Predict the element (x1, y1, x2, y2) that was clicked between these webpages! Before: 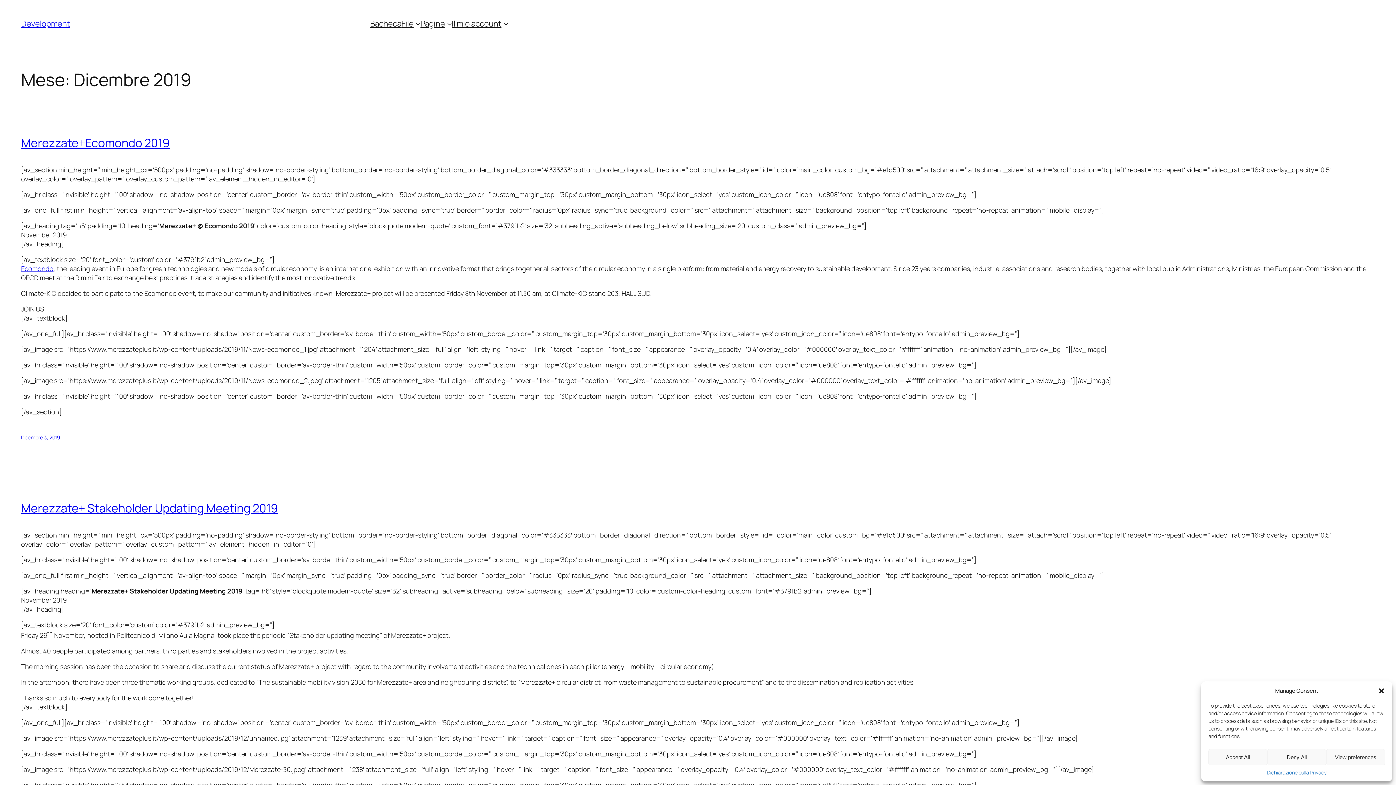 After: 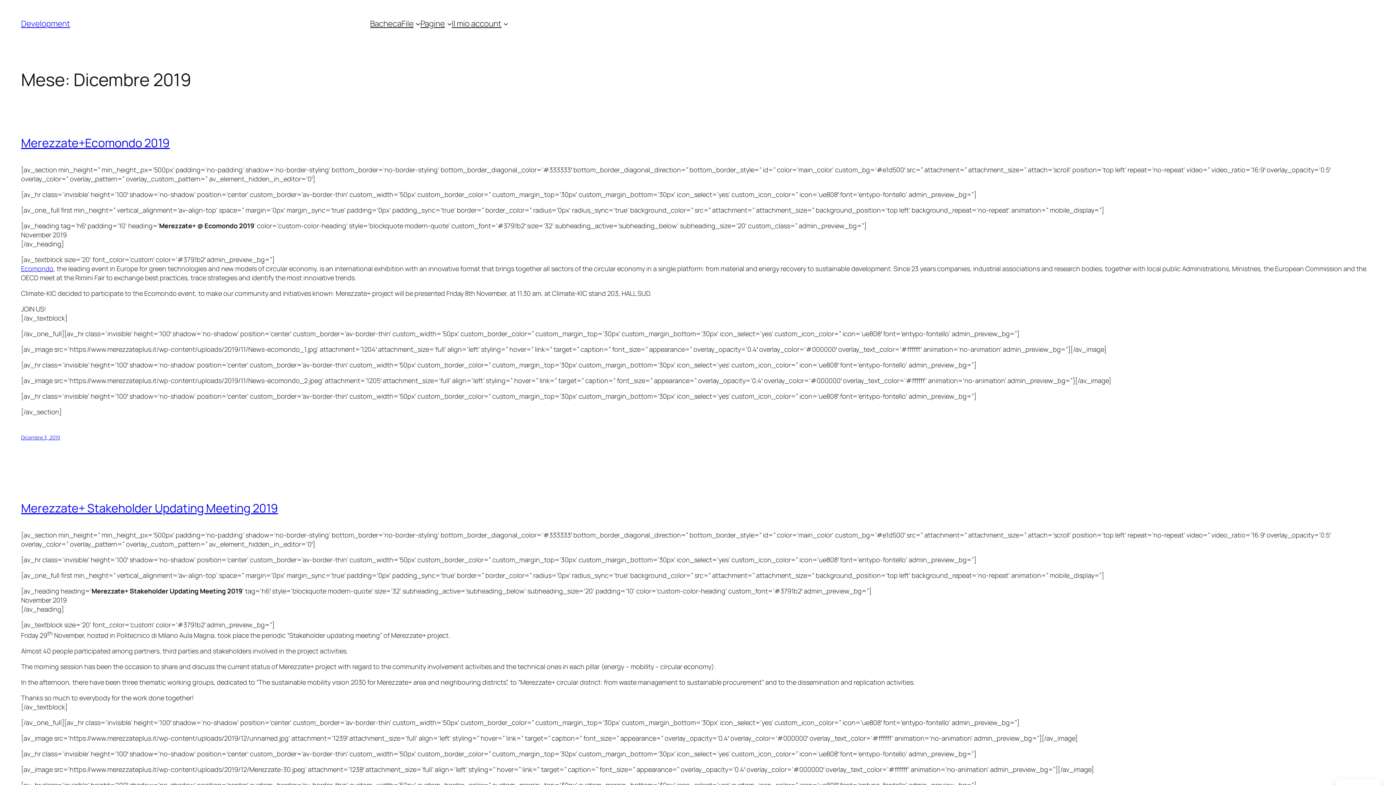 Action: label: Deny All bbox: (1267, 749, 1326, 765)